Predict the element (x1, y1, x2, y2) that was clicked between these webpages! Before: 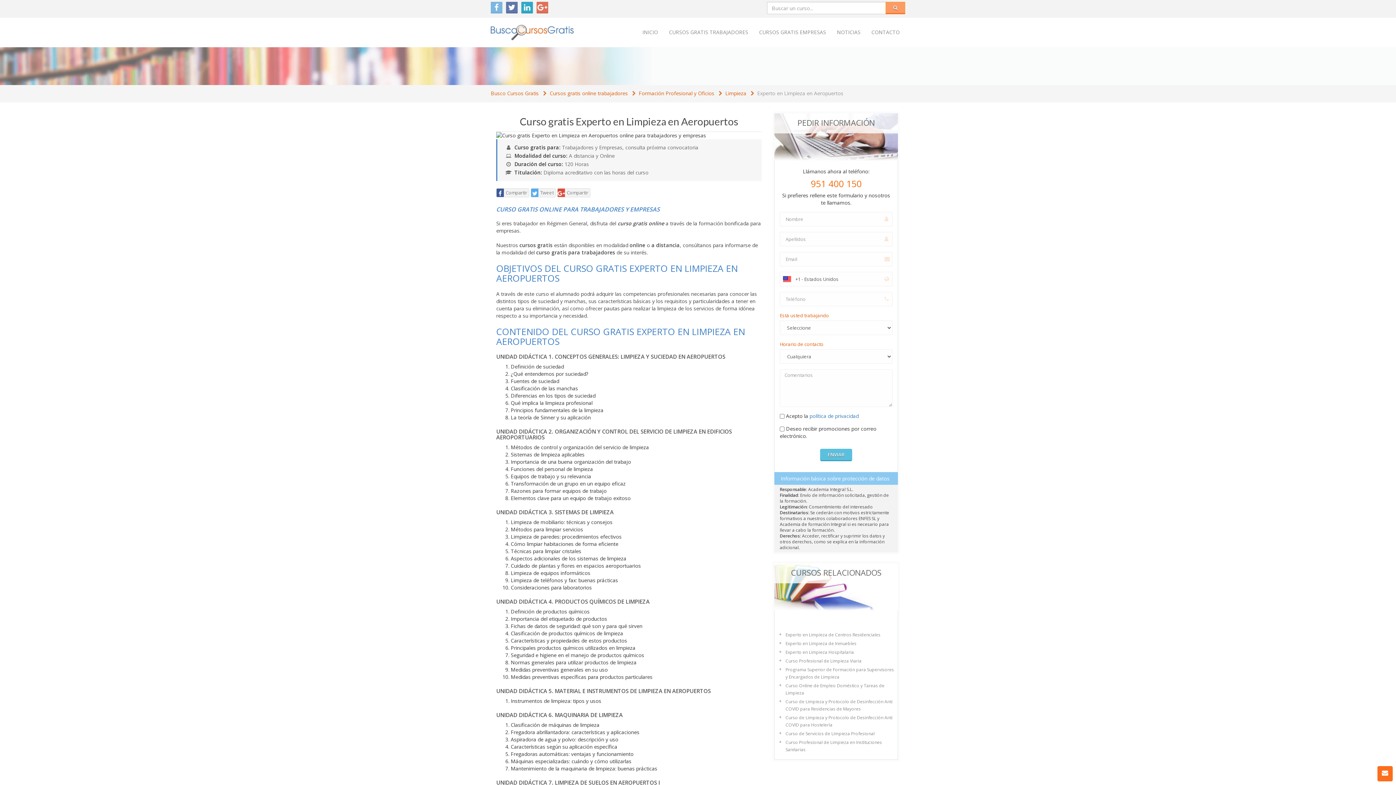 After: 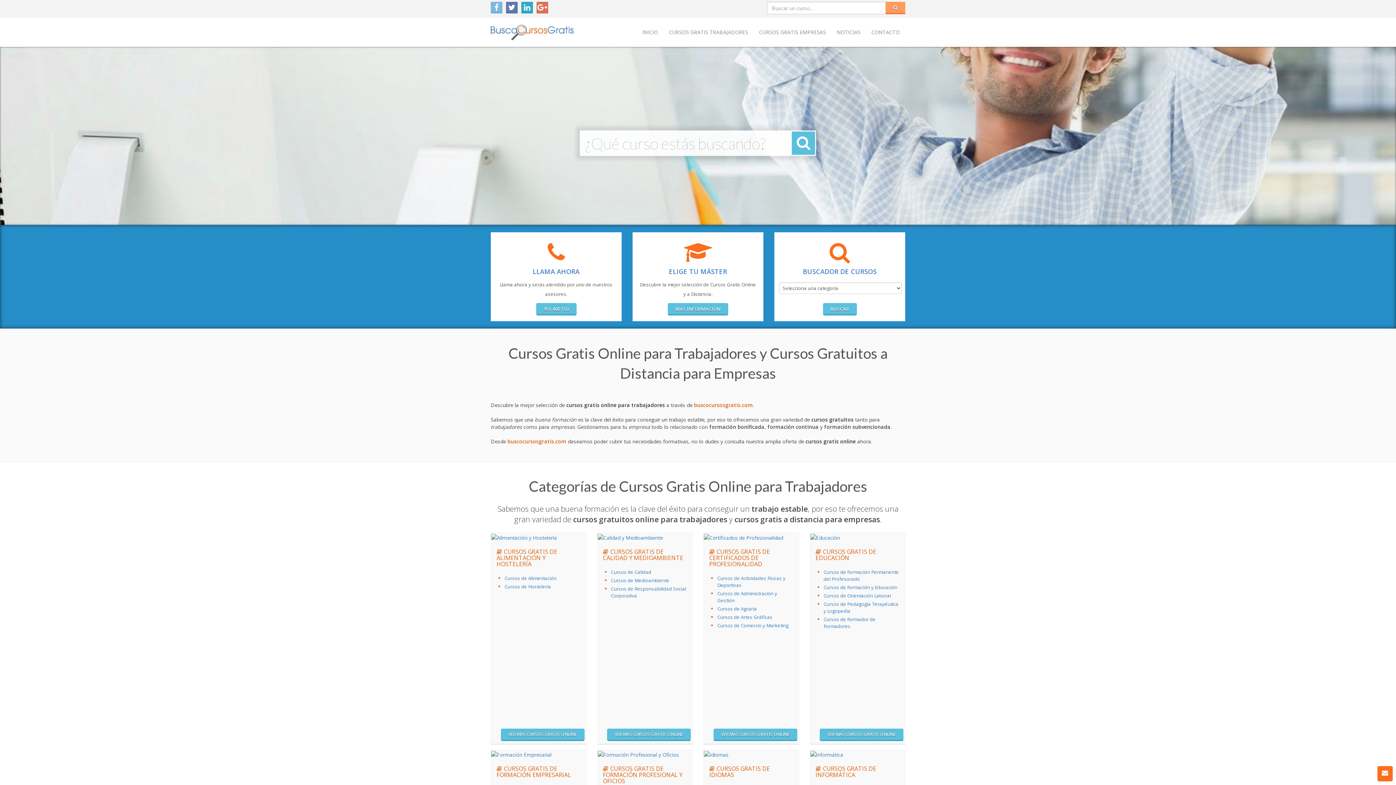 Action: bbox: (483, 17, 581, 36)